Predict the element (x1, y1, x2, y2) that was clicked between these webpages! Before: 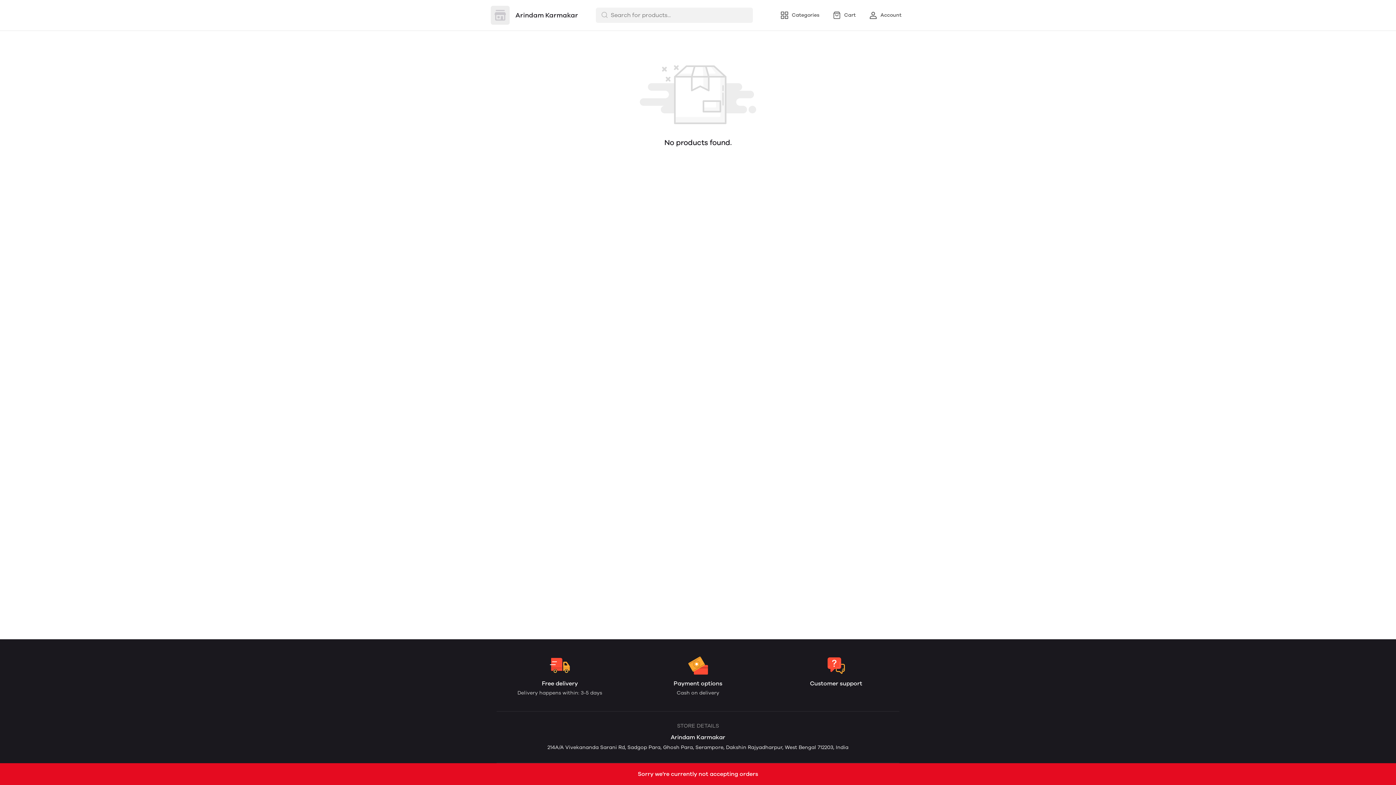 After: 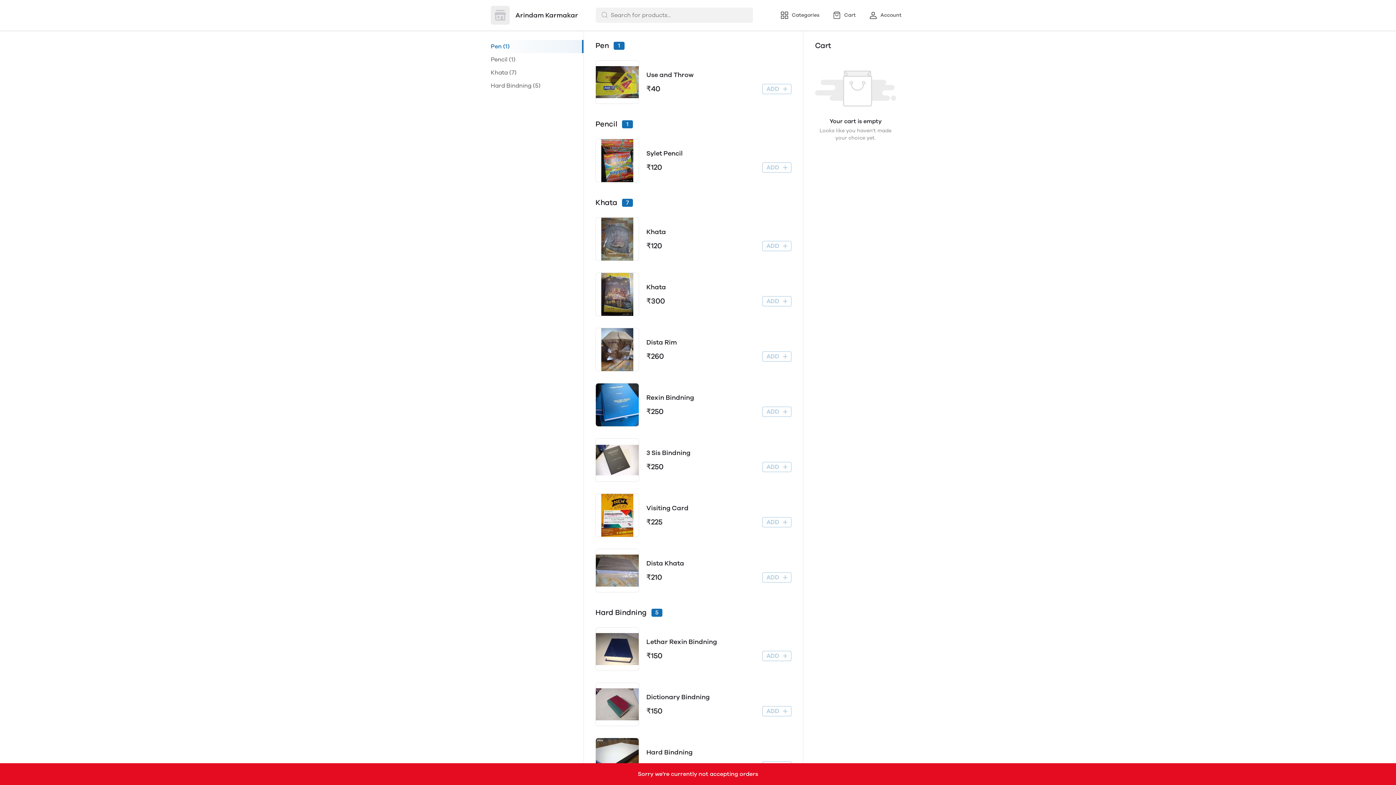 Action: label: Arindam Karmakar bbox: (490, 5, 578, 24)